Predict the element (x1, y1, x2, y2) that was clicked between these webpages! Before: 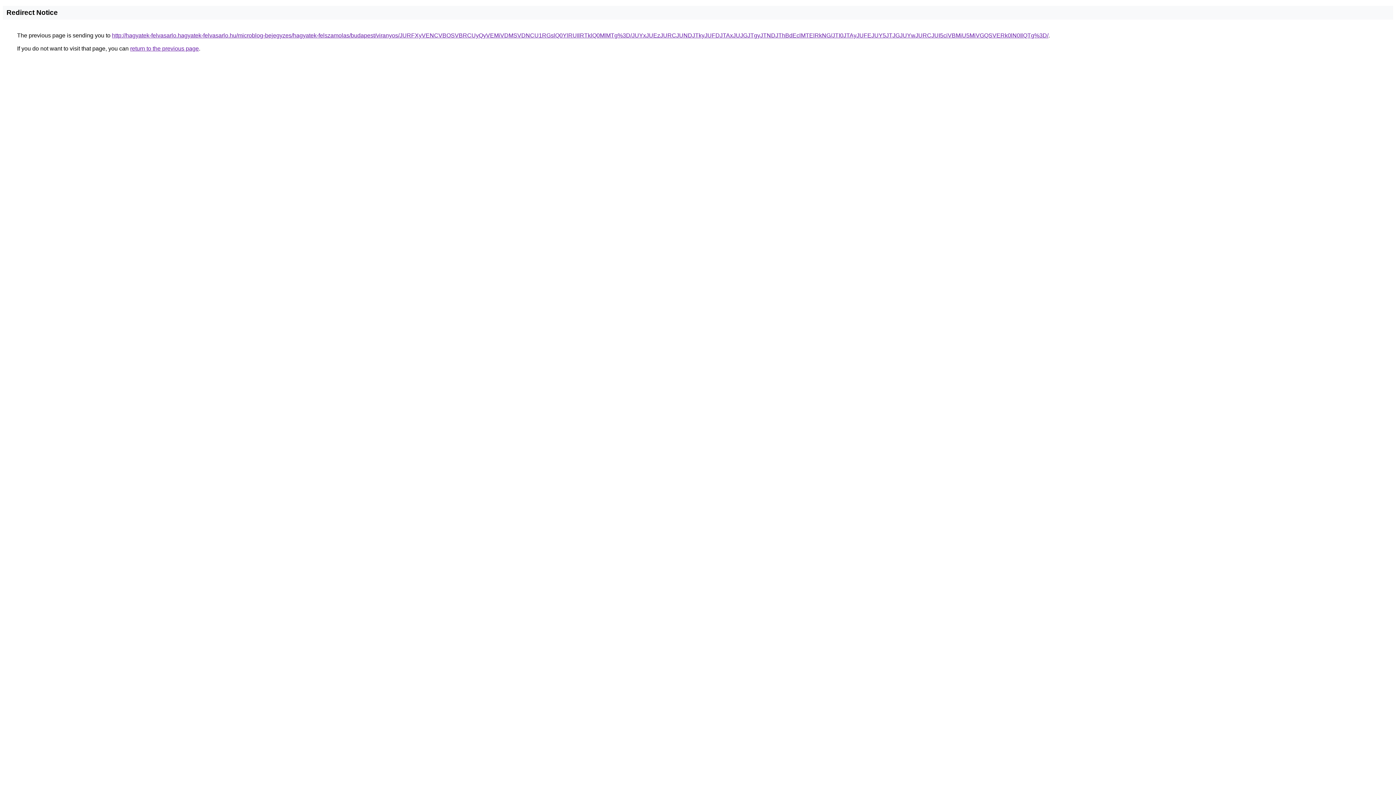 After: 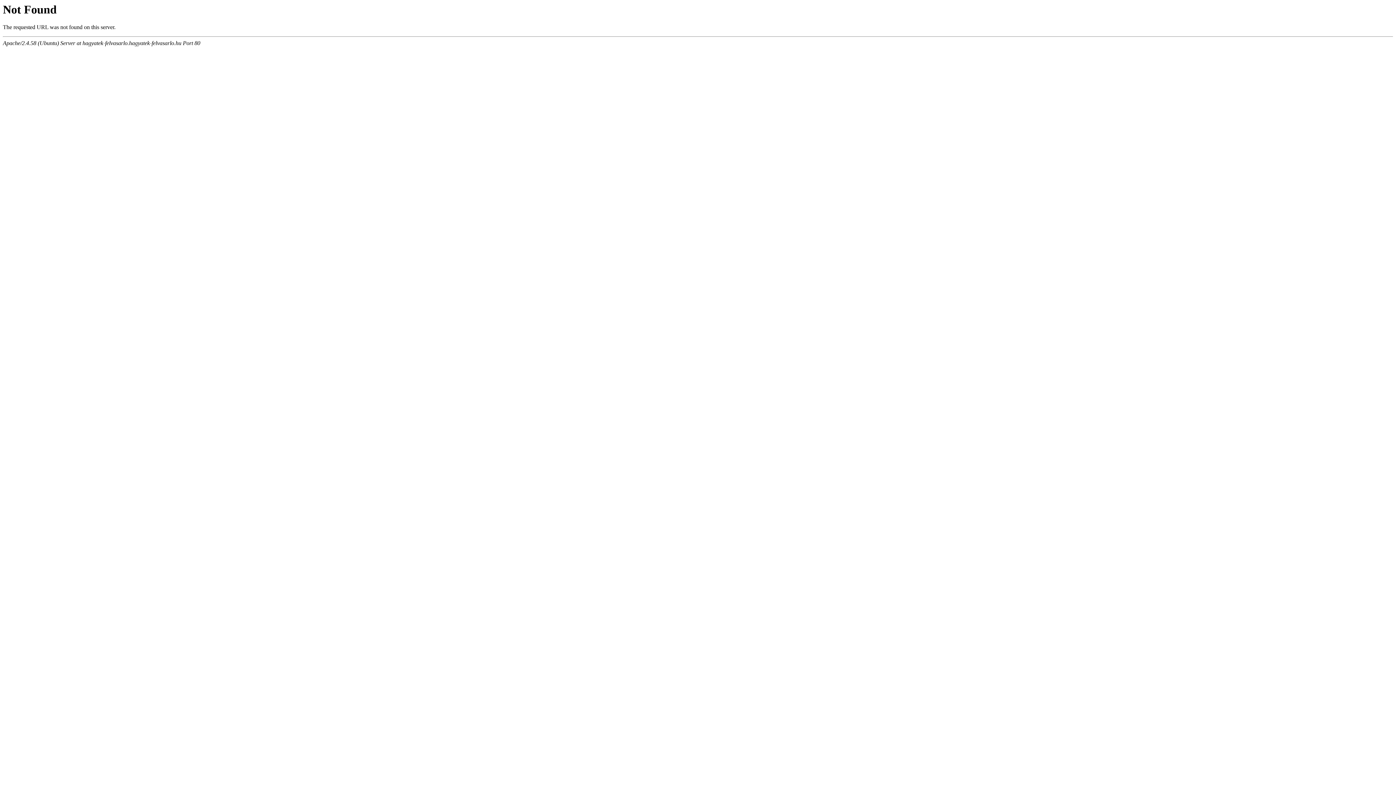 Action: label: http://hagyatek-felvasarlo.hagyatek-felvasarlo.hu/microblog-bejegyzes/hagyatek-felszamolas/budapest/viranyos/JURFXyVENCVBOSVBRCUyQyVEMiVDMSVDNCU1RGslQ0YlRUIlRTklQ0MlMTg%3D/JUYxJUEzJURCJUNDJTkyJUFDJTAxJUJGJTgyJTNDJThBdEclMTElRkNG/JTI0JTAyJUFEJUY5JTJGJUYwJURCJUI5ciVBMiU5MiVGQSVERk0lN0IlQTg%3D/ bbox: (112, 32, 1048, 38)